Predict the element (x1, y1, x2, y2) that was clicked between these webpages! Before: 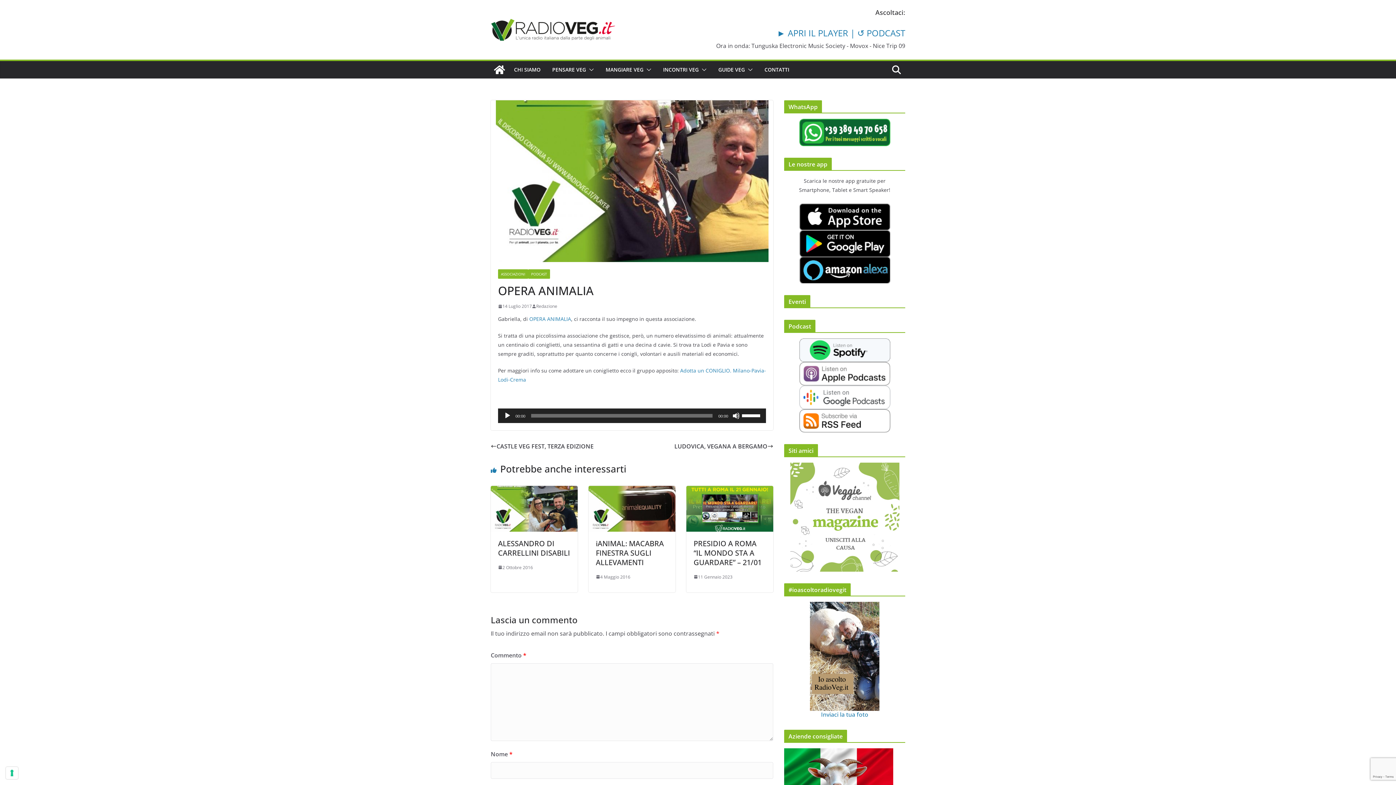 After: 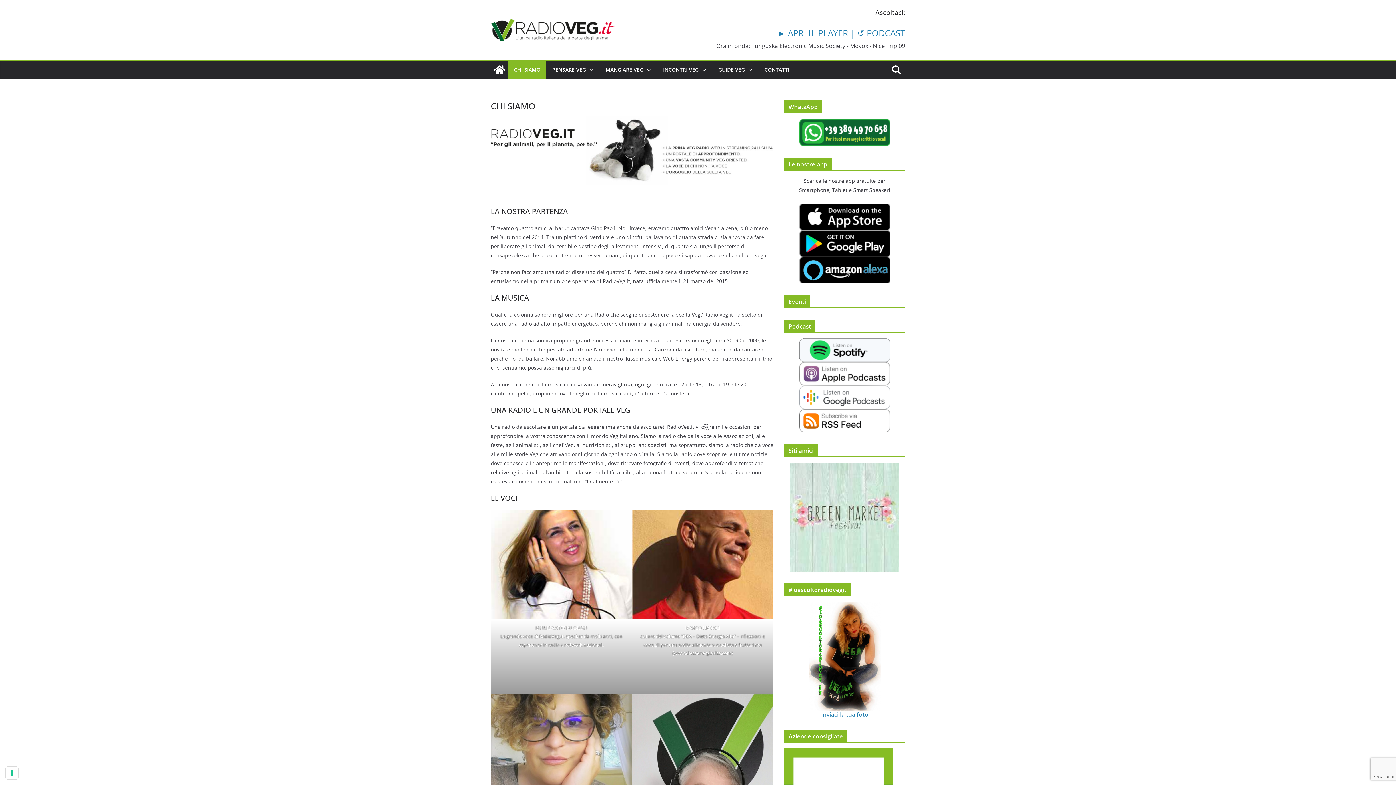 Action: label: CHI SIAMO bbox: (514, 64, 540, 74)